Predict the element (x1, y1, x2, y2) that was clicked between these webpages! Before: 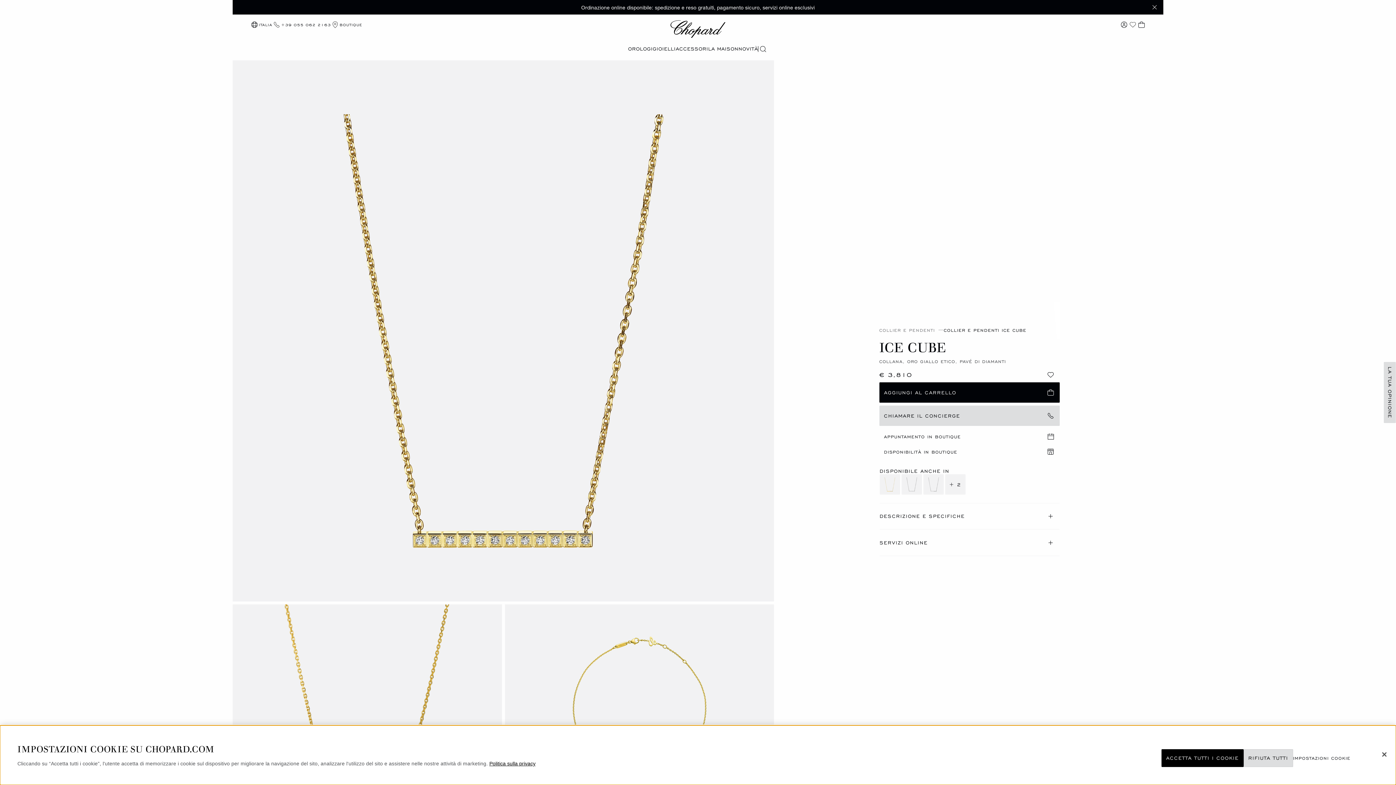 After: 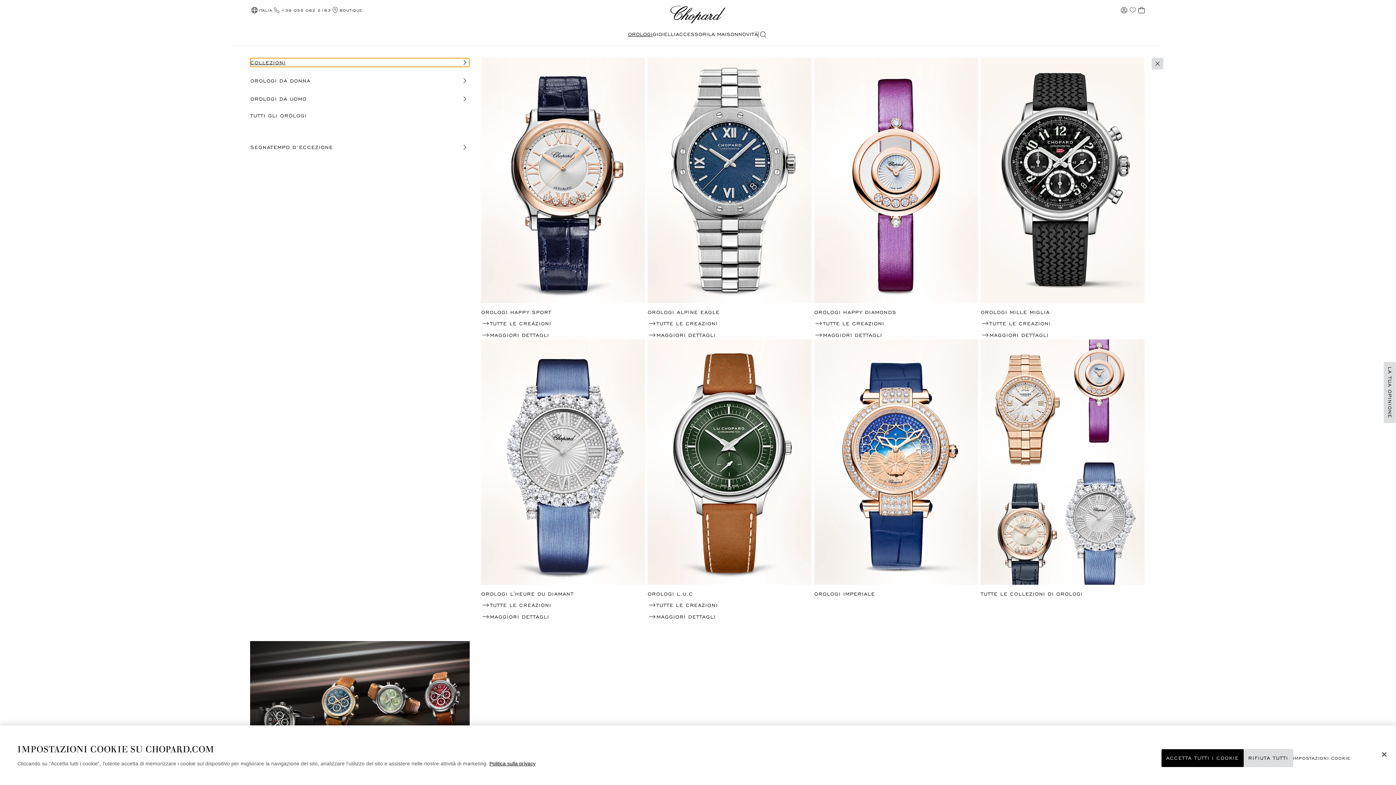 Action: label: OROLOGI bbox: (628, 45, 652, 52)